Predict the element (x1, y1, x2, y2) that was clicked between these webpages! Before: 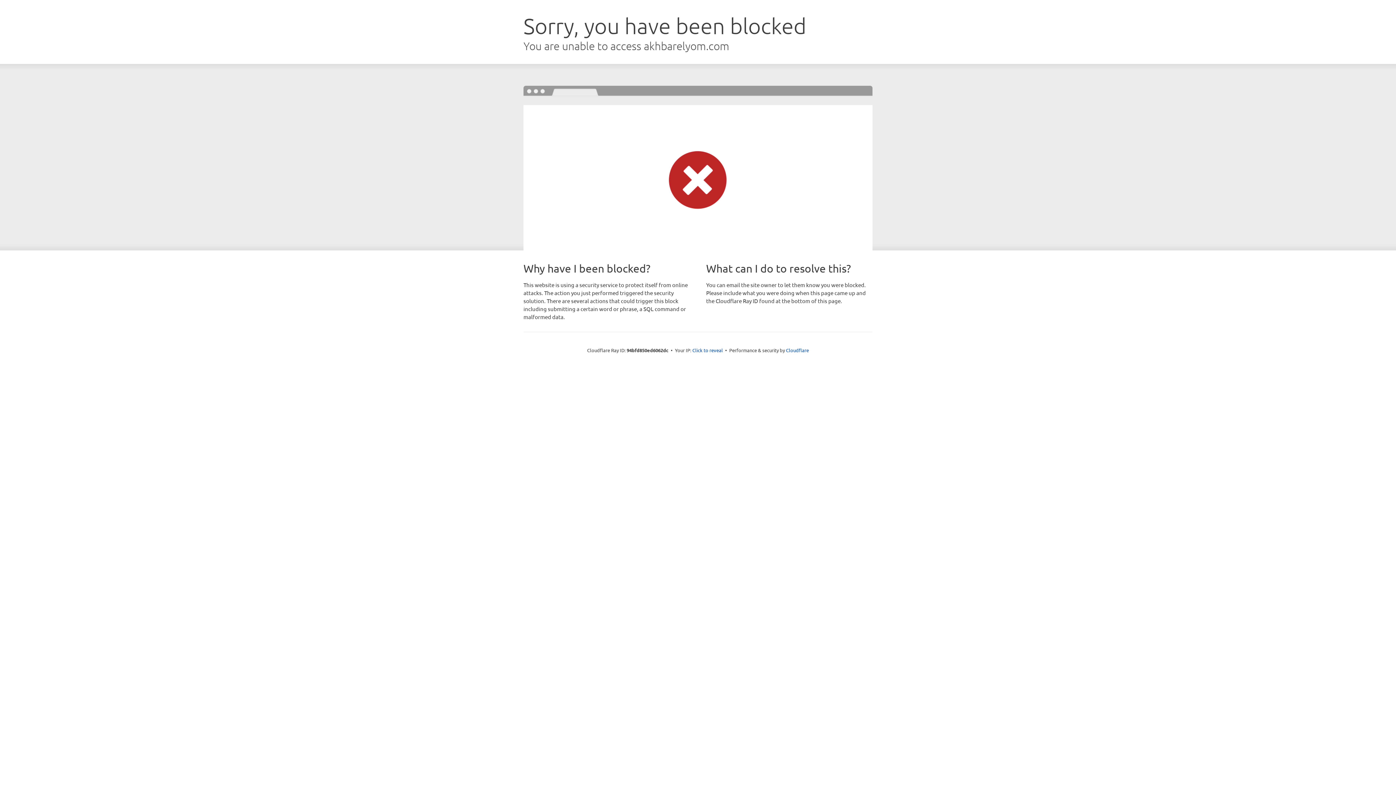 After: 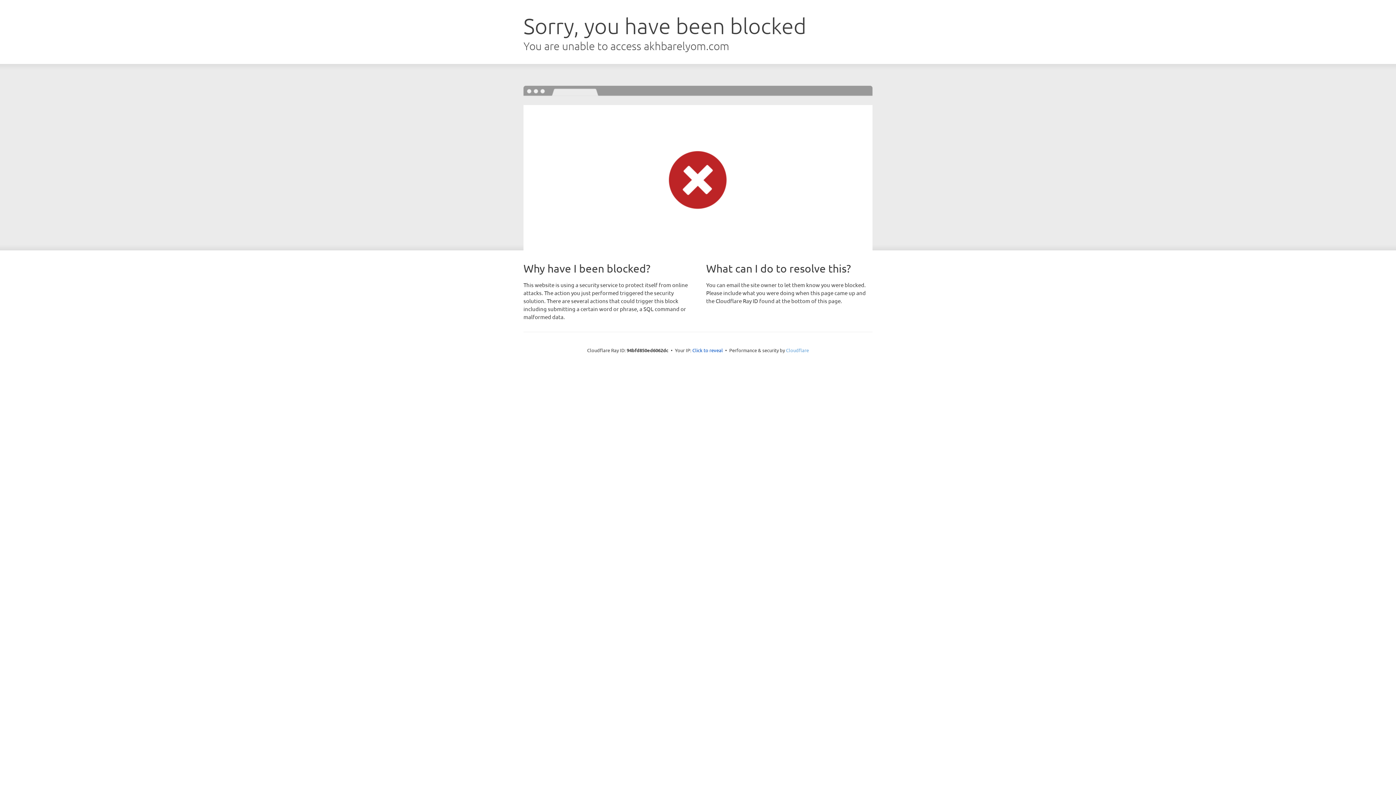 Action: bbox: (786, 347, 809, 353) label: Cloudflare